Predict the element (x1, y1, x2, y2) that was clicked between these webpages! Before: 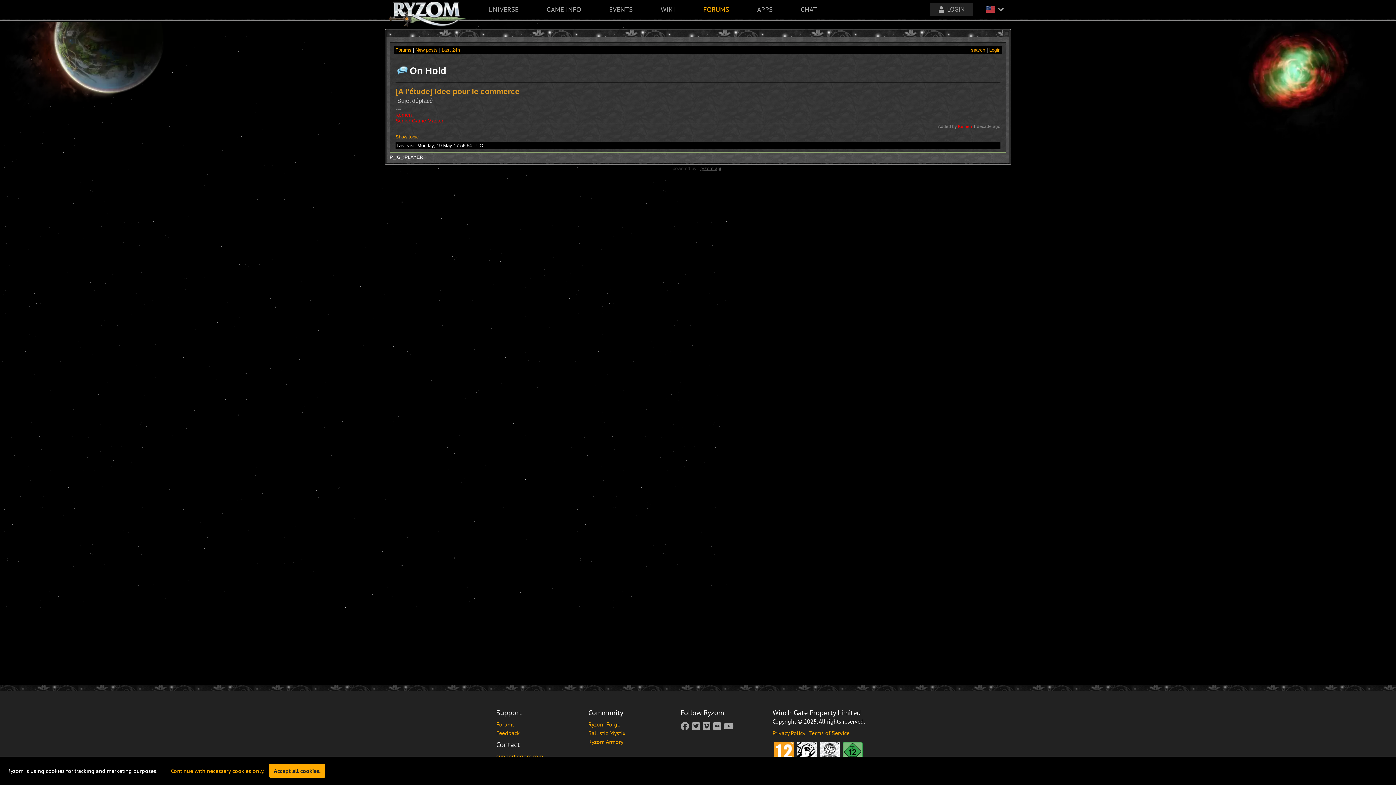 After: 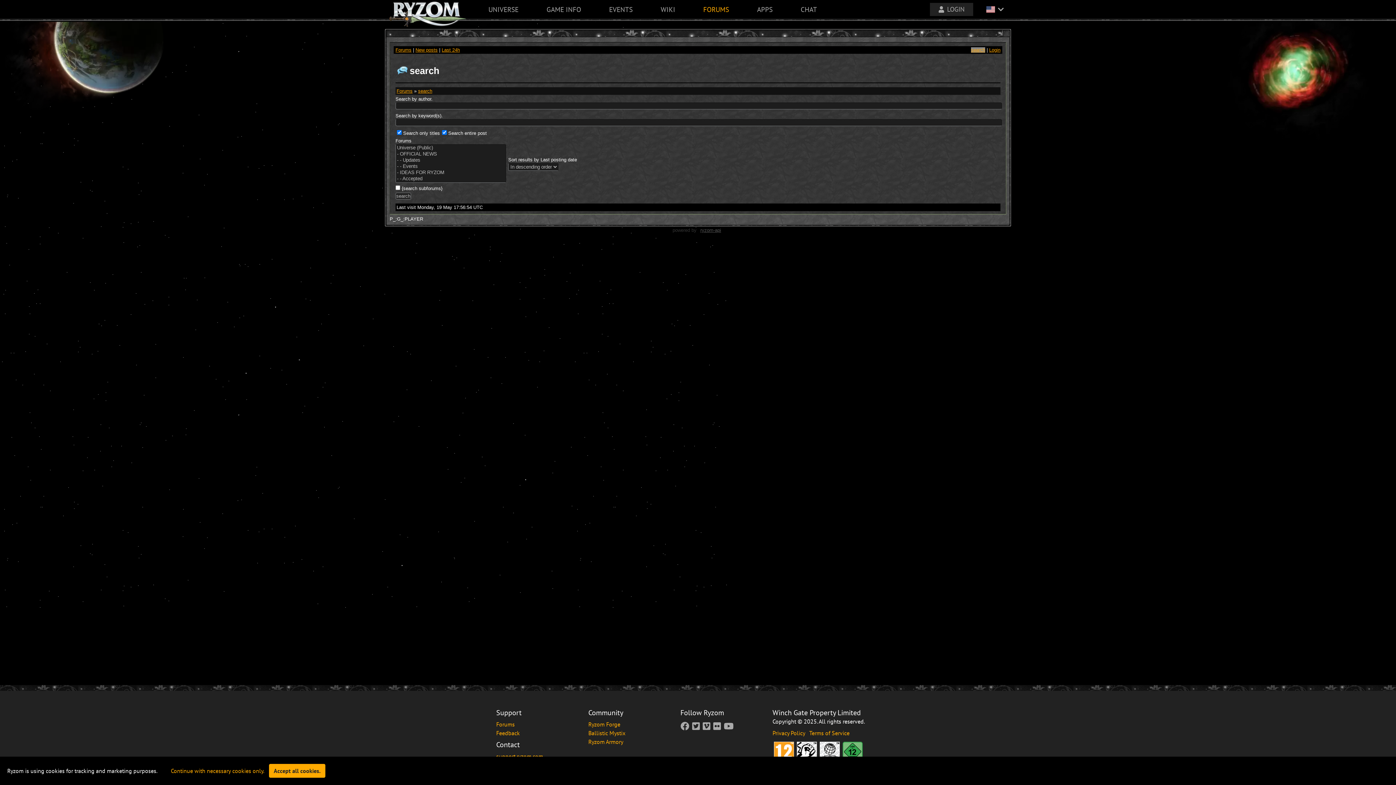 Action: bbox: (971, 47, 985, 52) label: search